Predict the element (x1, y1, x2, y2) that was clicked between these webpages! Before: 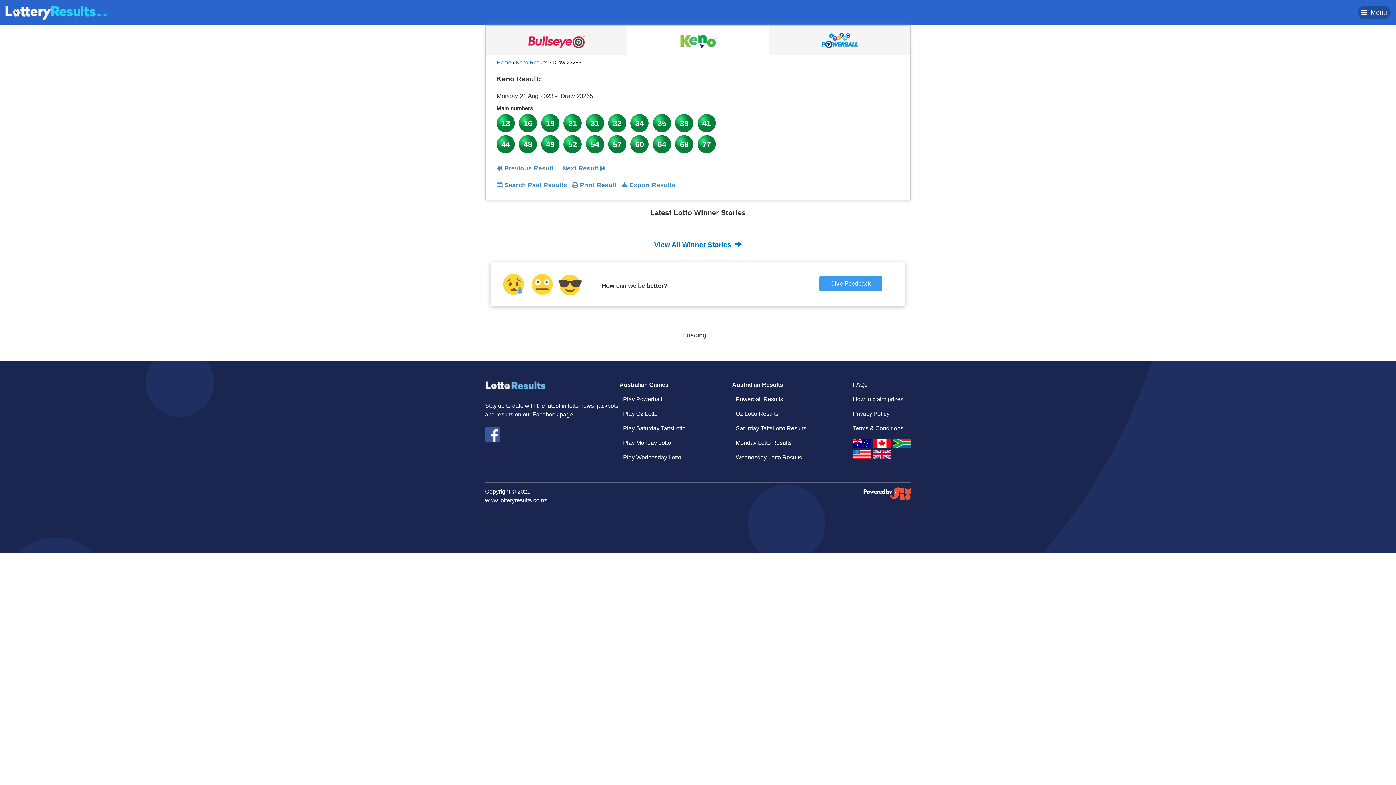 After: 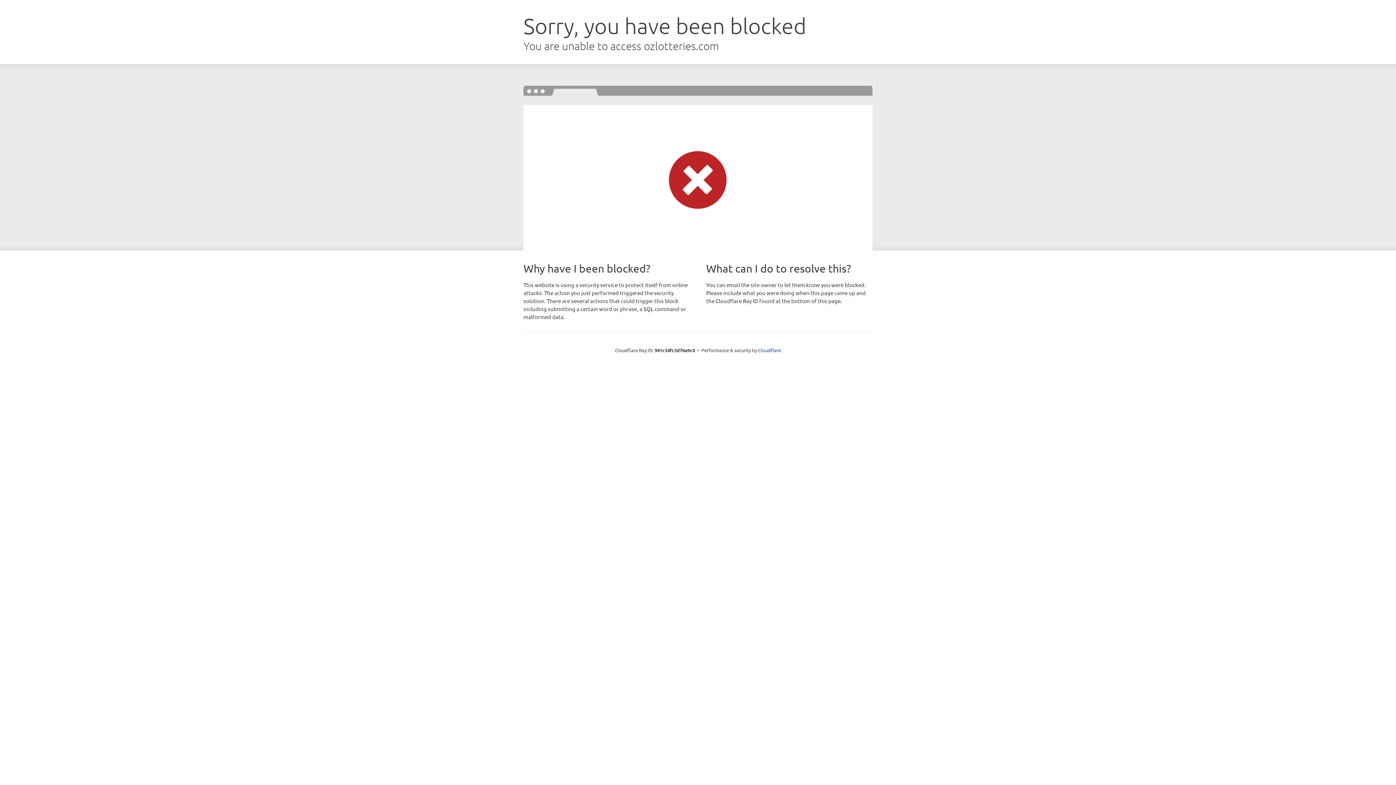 Action: label: Play Saturday TattsLotto bbox: (623, 425, 685, 431)